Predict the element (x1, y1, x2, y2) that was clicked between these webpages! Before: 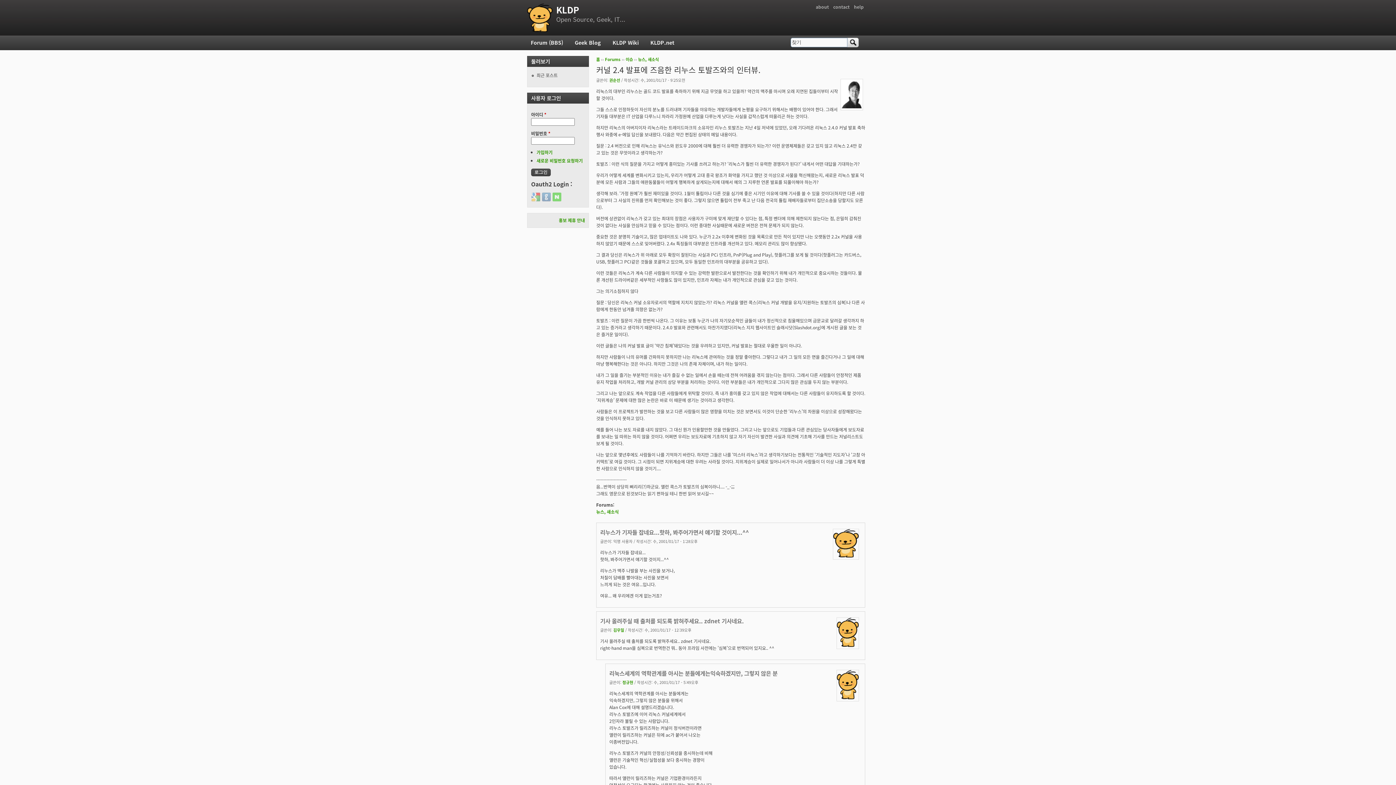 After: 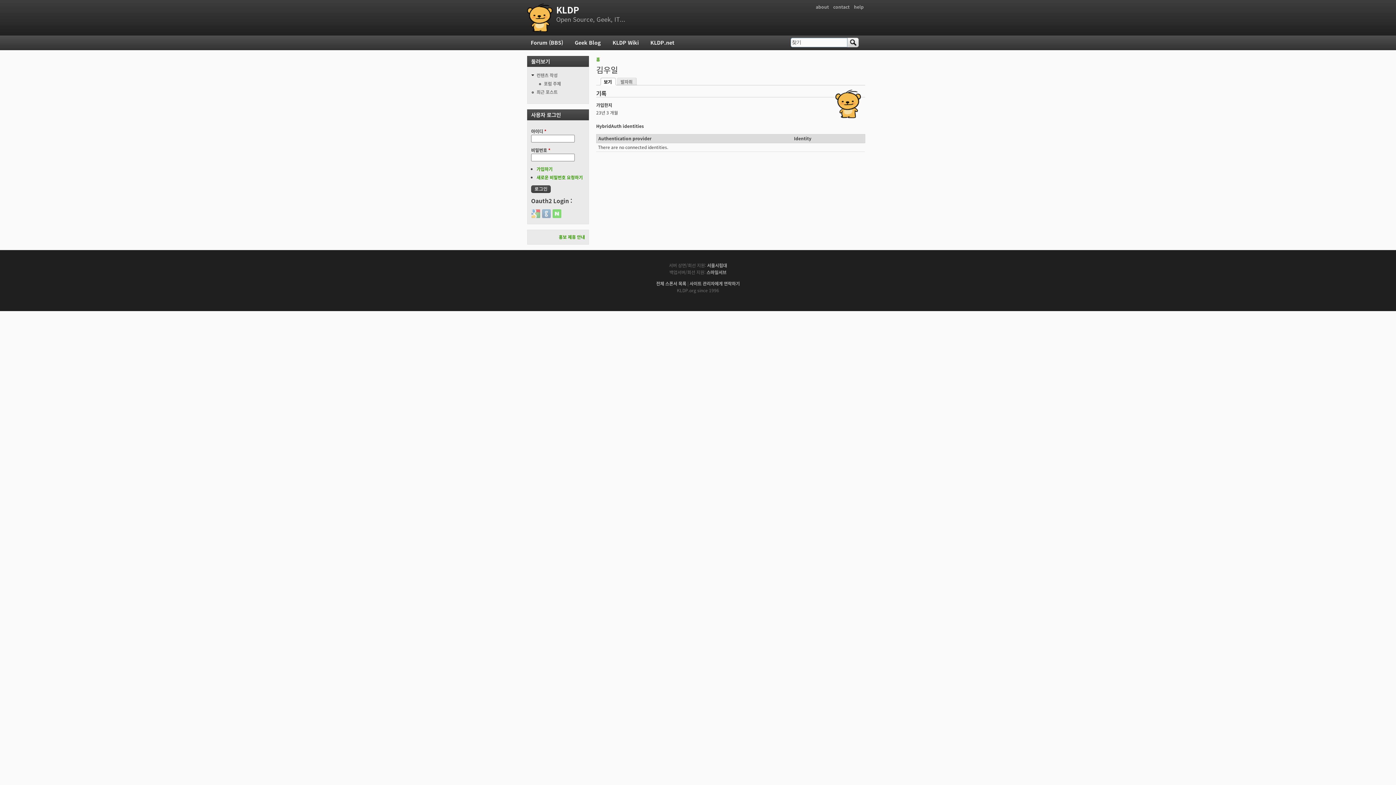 Action: bbox: (837, 642, 858, 648)